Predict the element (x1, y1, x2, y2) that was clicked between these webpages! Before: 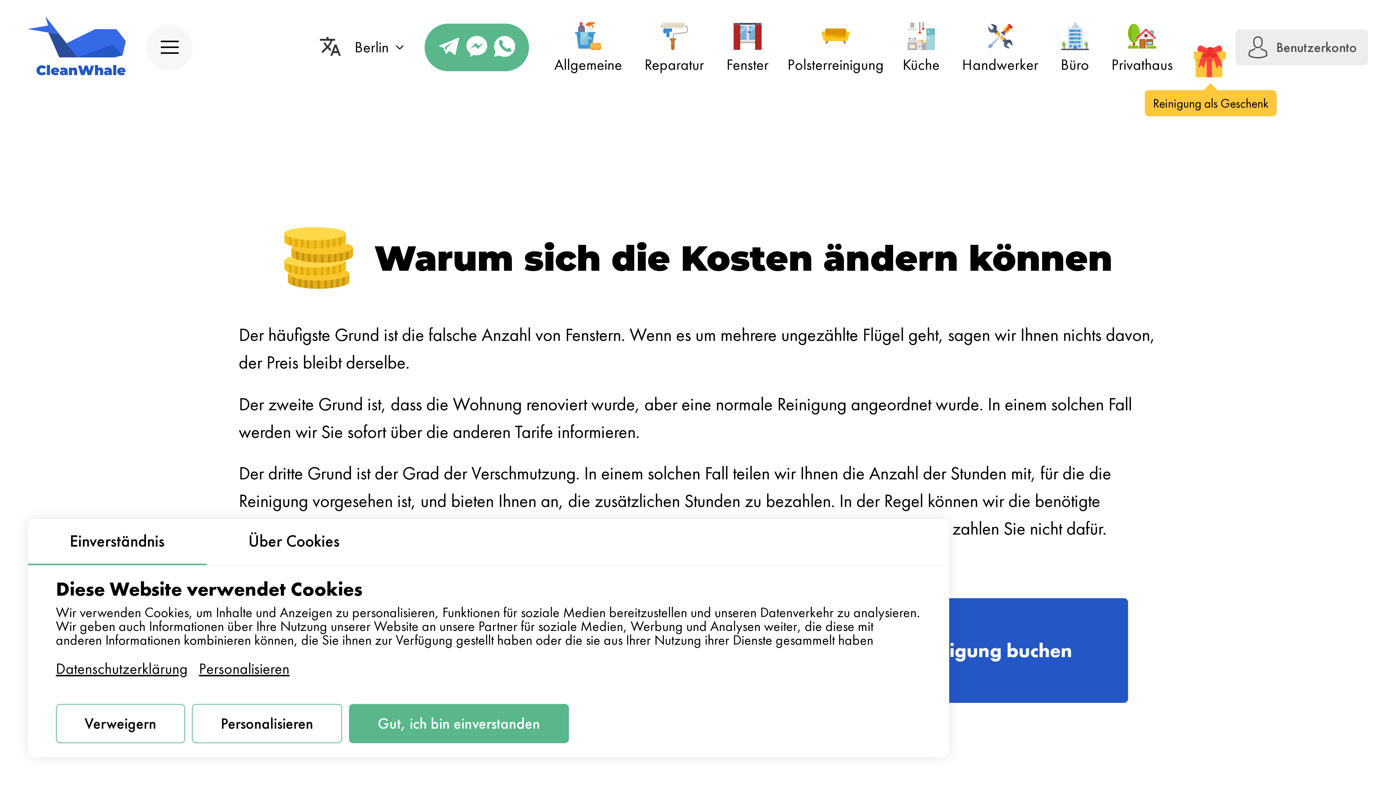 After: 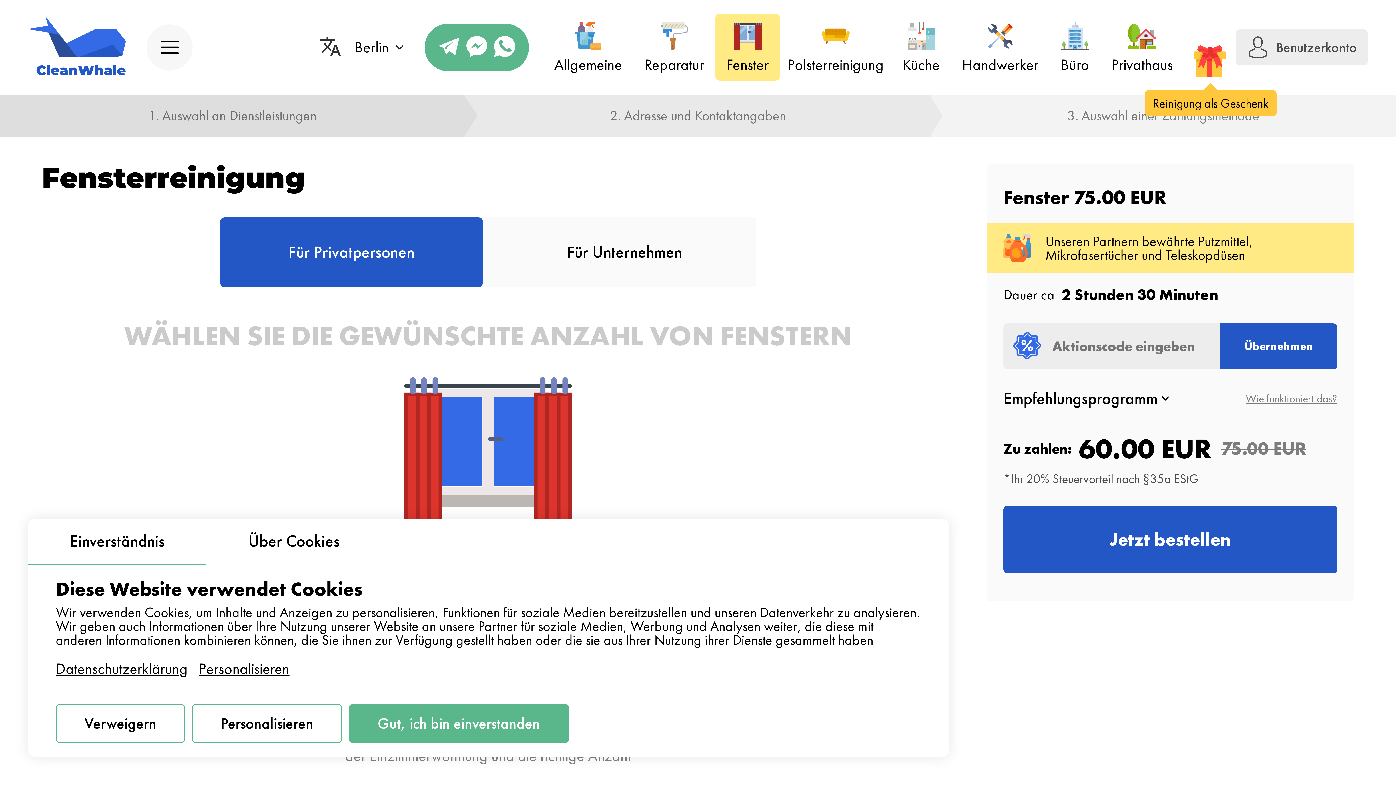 Action: label: Fenster bbox: (715, 13, 780, 80)